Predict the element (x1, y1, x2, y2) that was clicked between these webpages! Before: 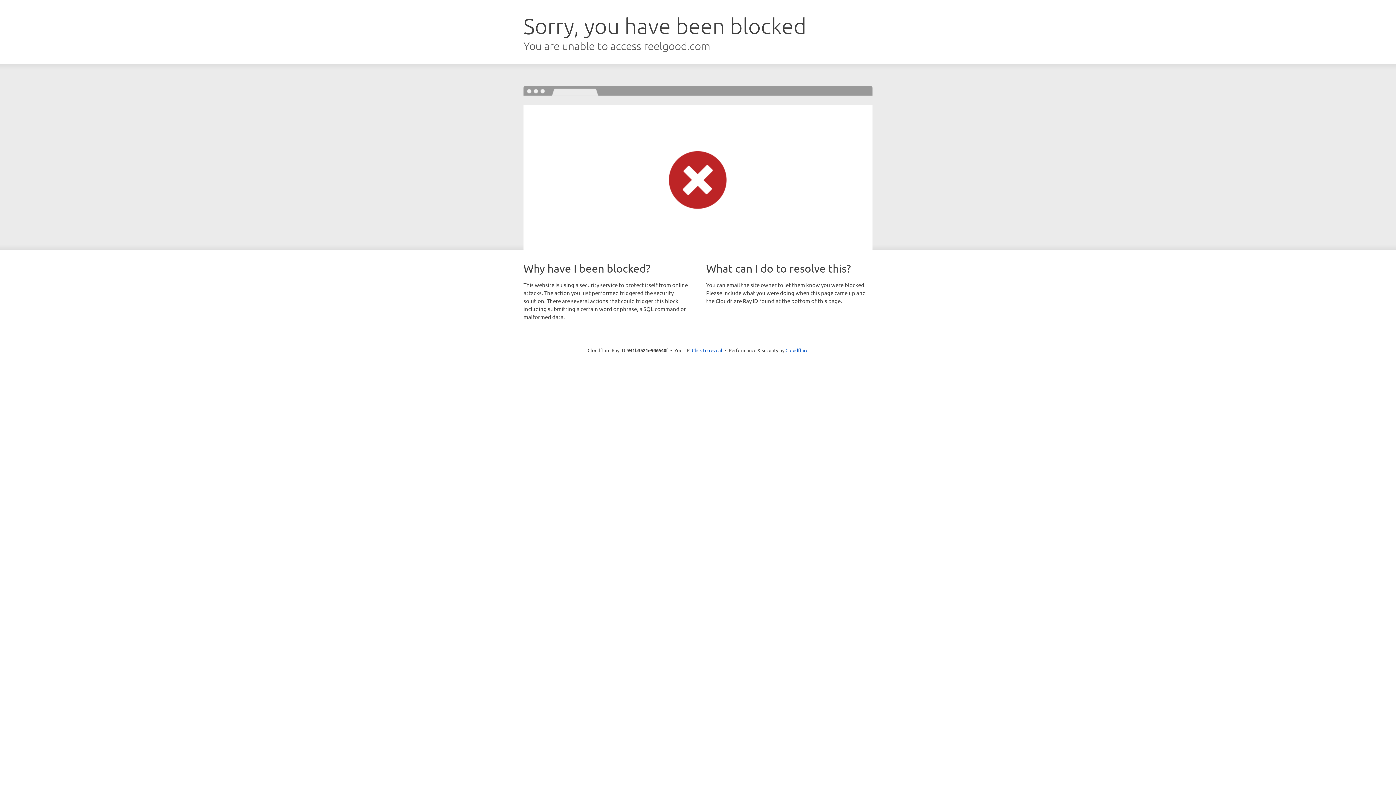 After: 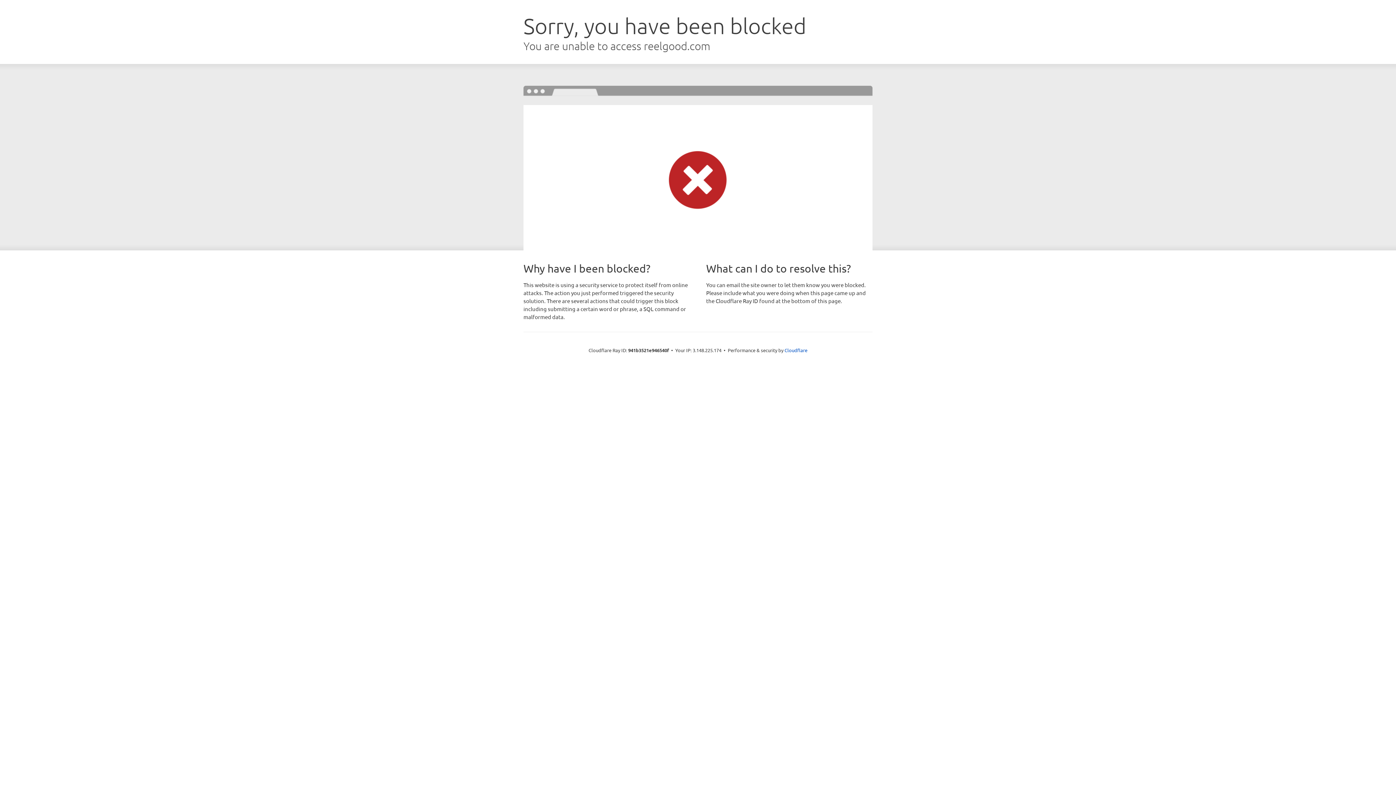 Action: bbox: (692, 346, 722, 353) label: Click to reveal